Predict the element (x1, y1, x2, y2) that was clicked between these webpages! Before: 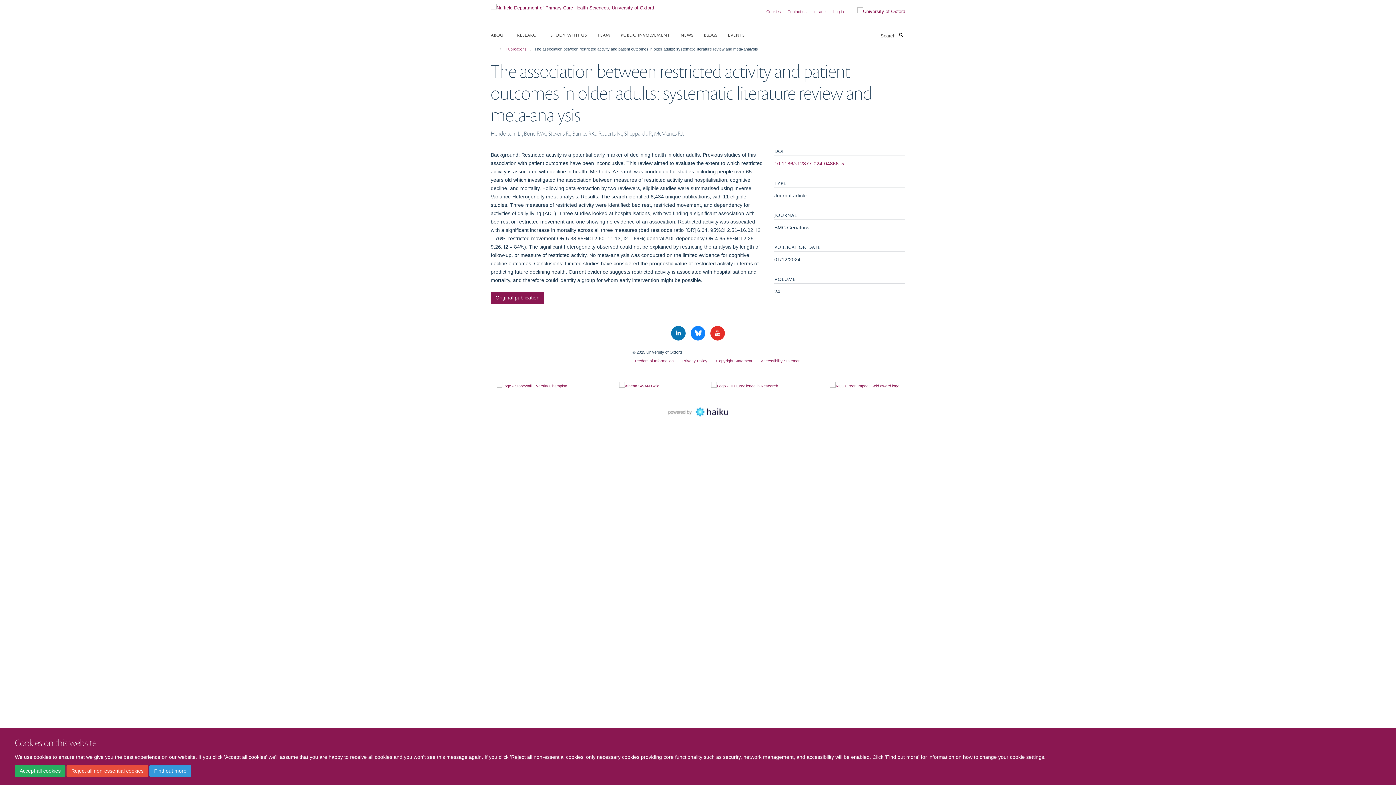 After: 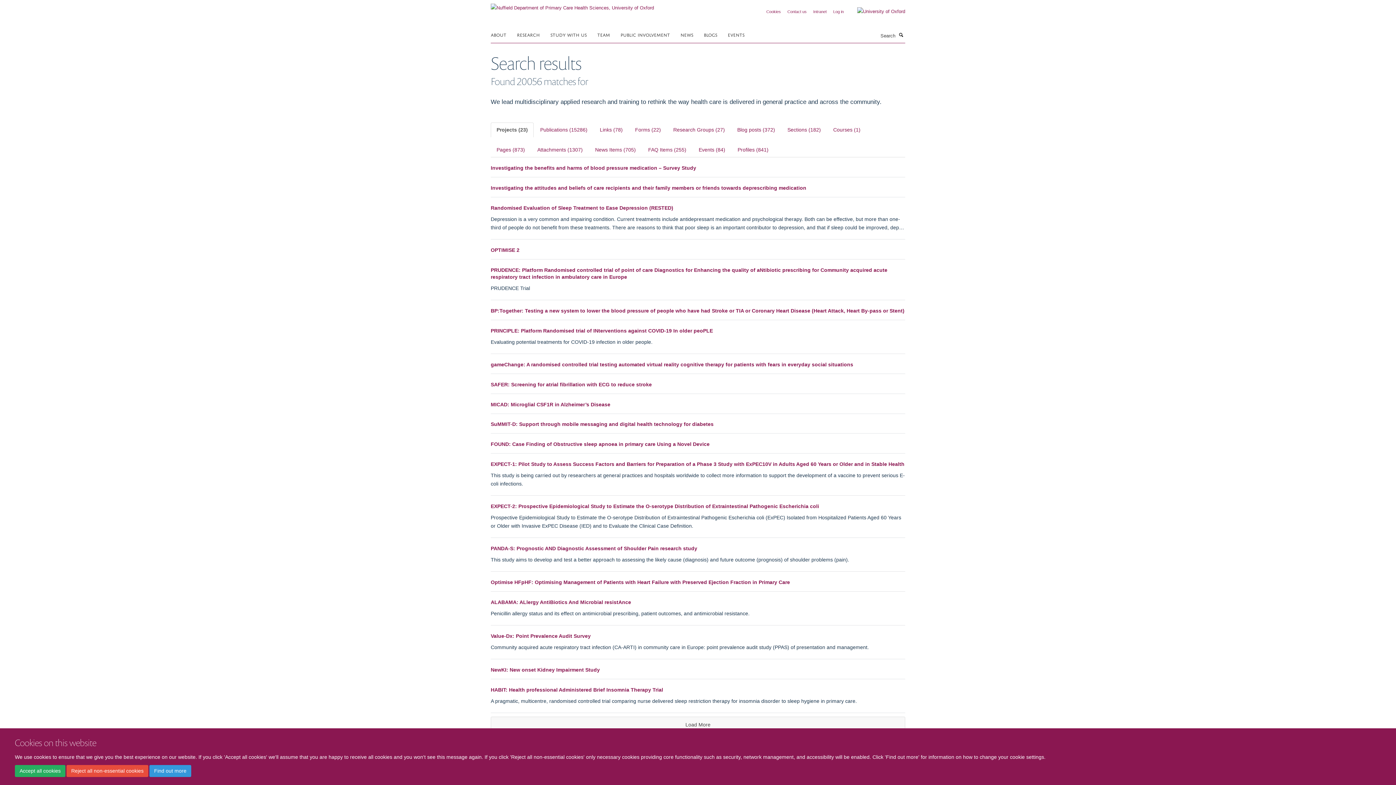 Action: label: Search bbox: (897, 31, 905, 38)